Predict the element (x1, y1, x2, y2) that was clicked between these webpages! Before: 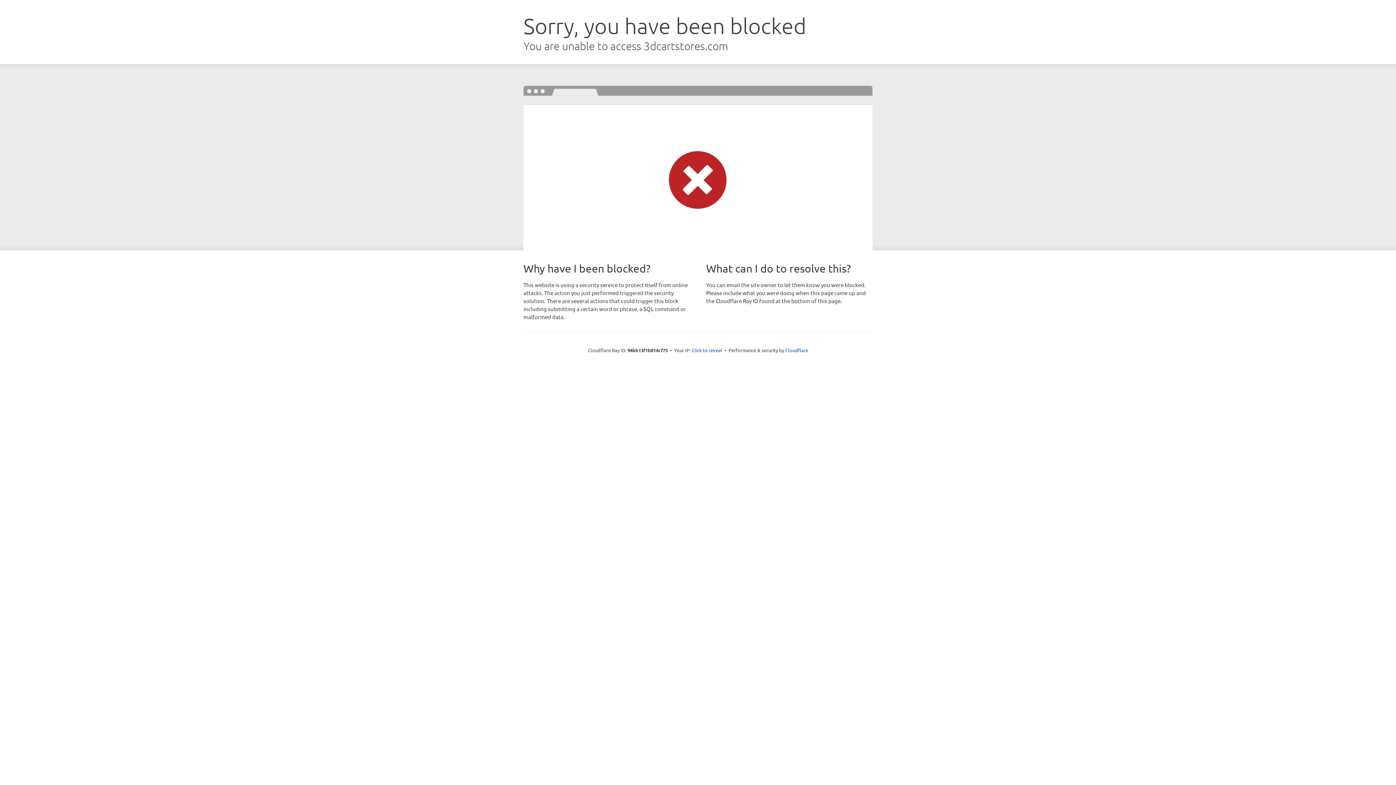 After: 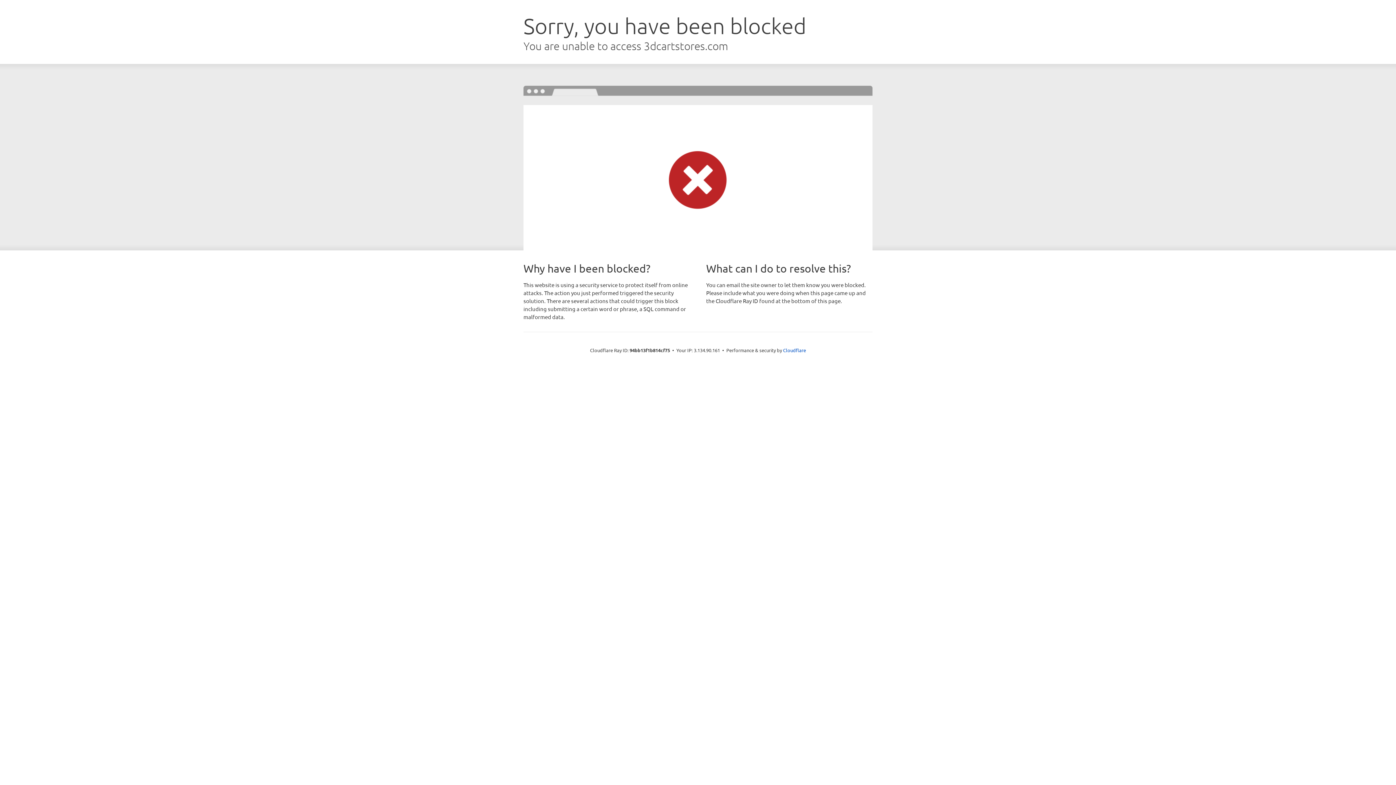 Action: bbox: (691, 346, 722, 353) label: Click to reveal